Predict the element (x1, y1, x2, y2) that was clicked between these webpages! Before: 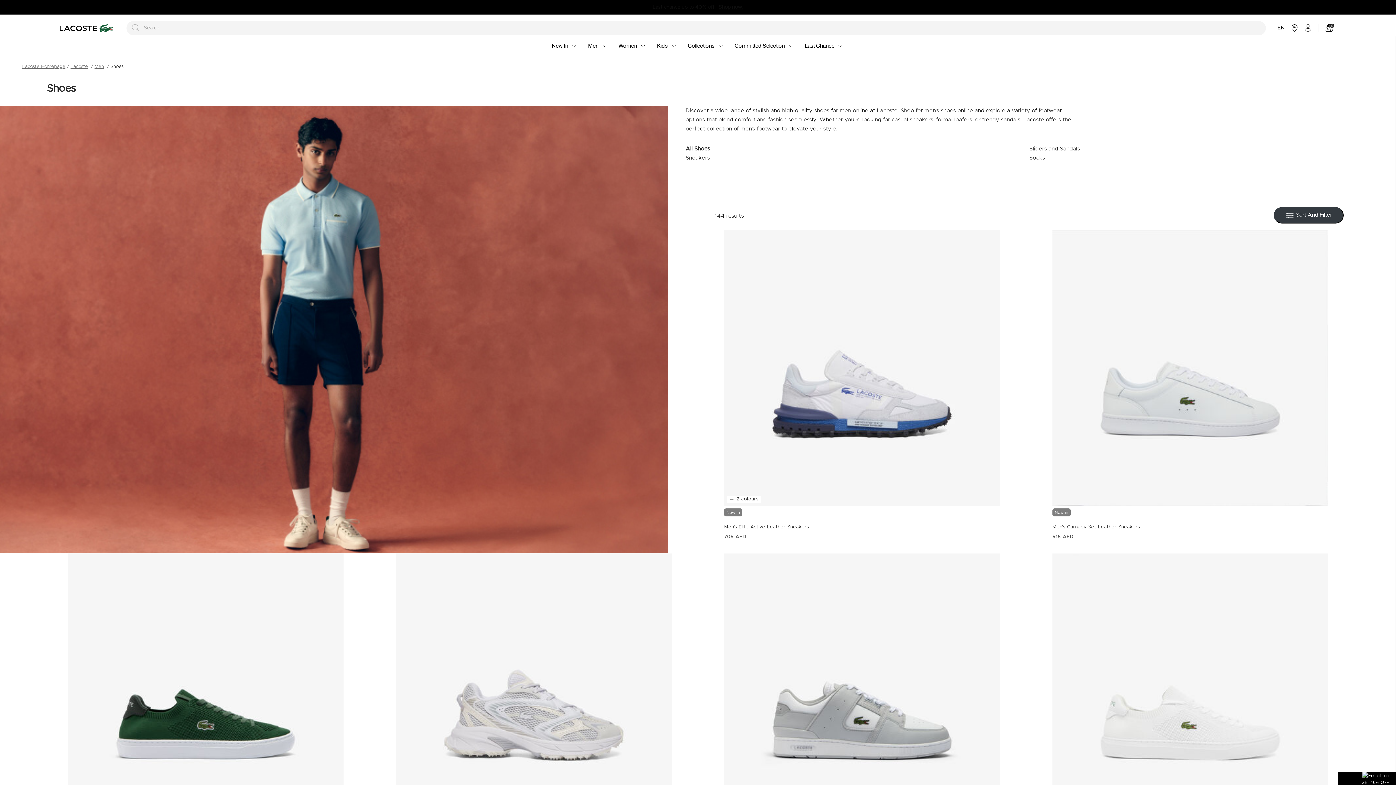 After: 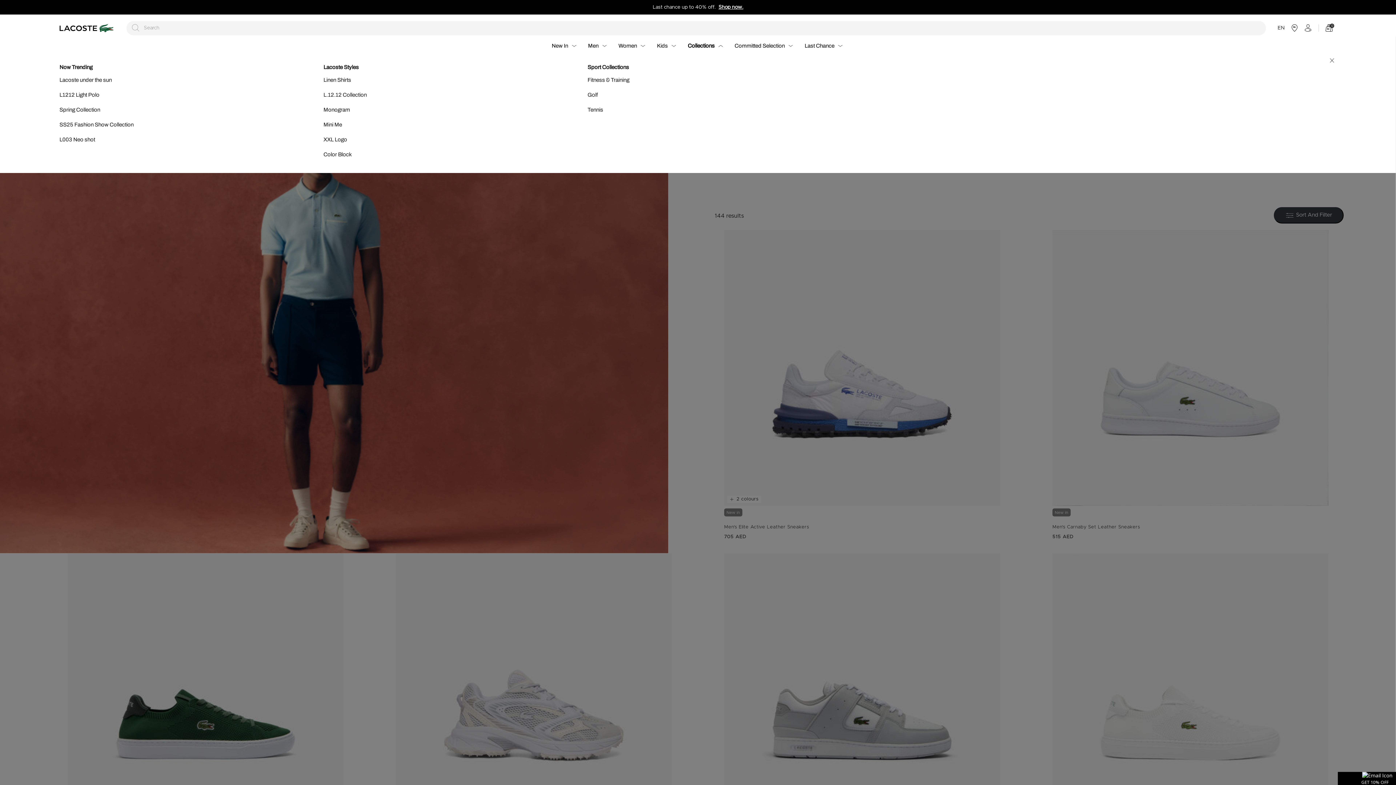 Action: label: Collections bbox: (682, 37, 728, 54)